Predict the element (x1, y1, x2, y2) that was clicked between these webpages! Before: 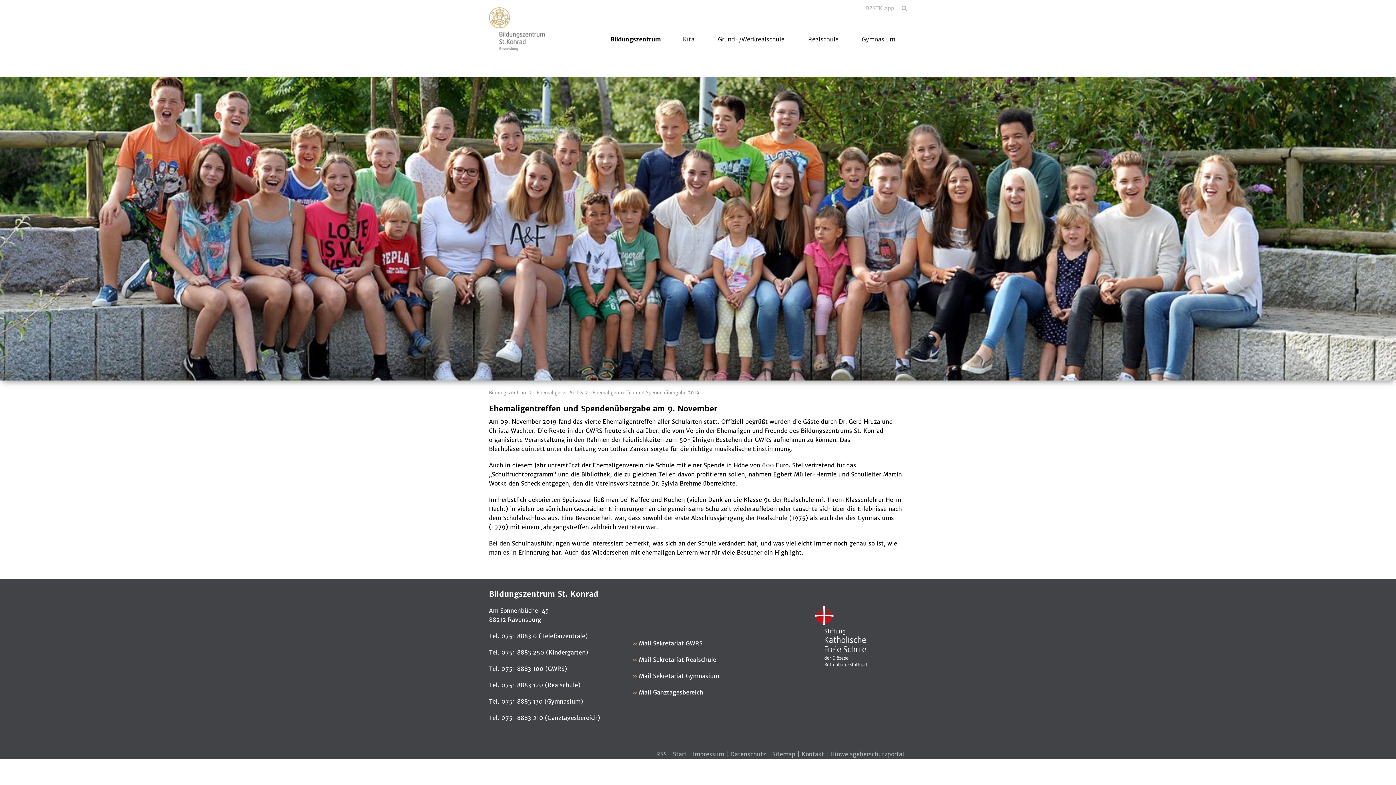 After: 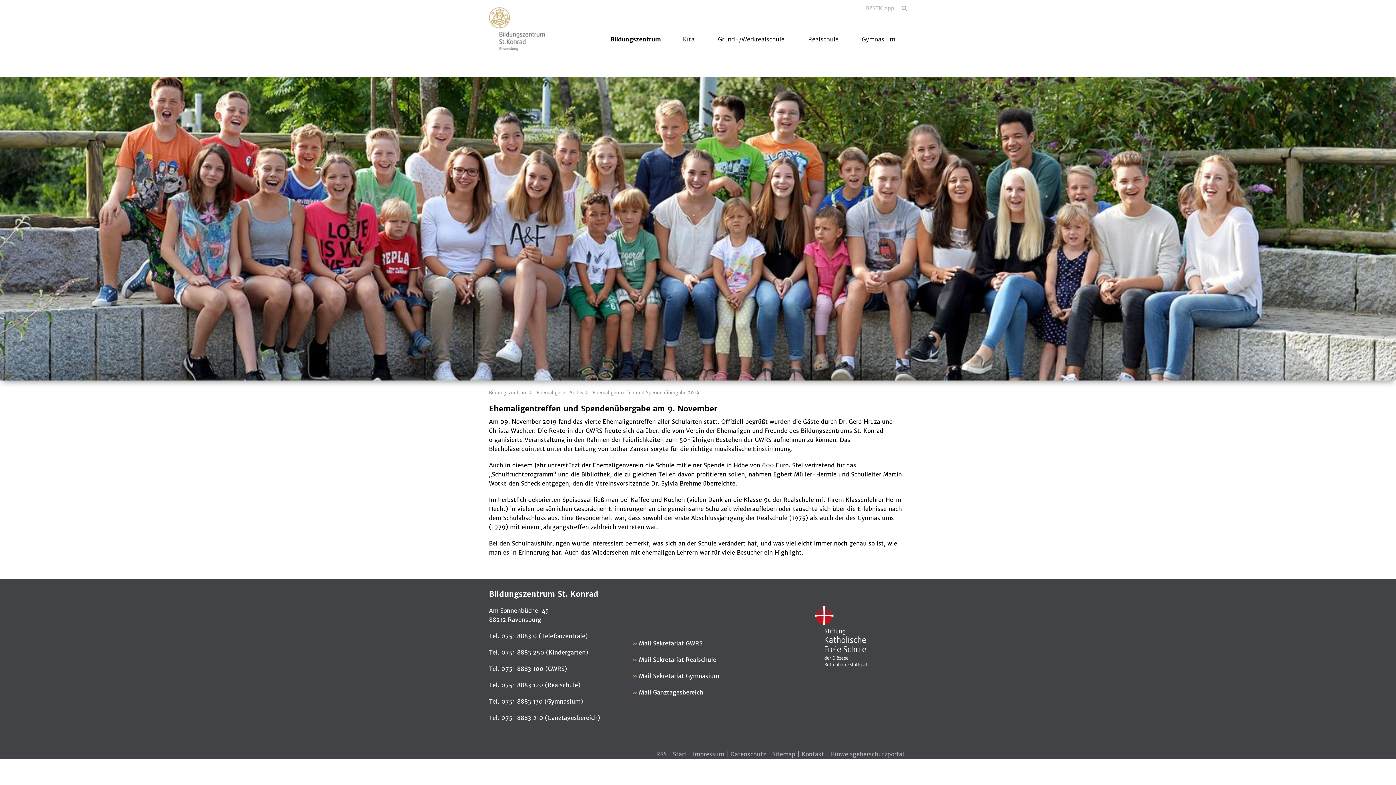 Action: bbox: (632, 639, 702, 647) label: Mail Sekretariat GWRS